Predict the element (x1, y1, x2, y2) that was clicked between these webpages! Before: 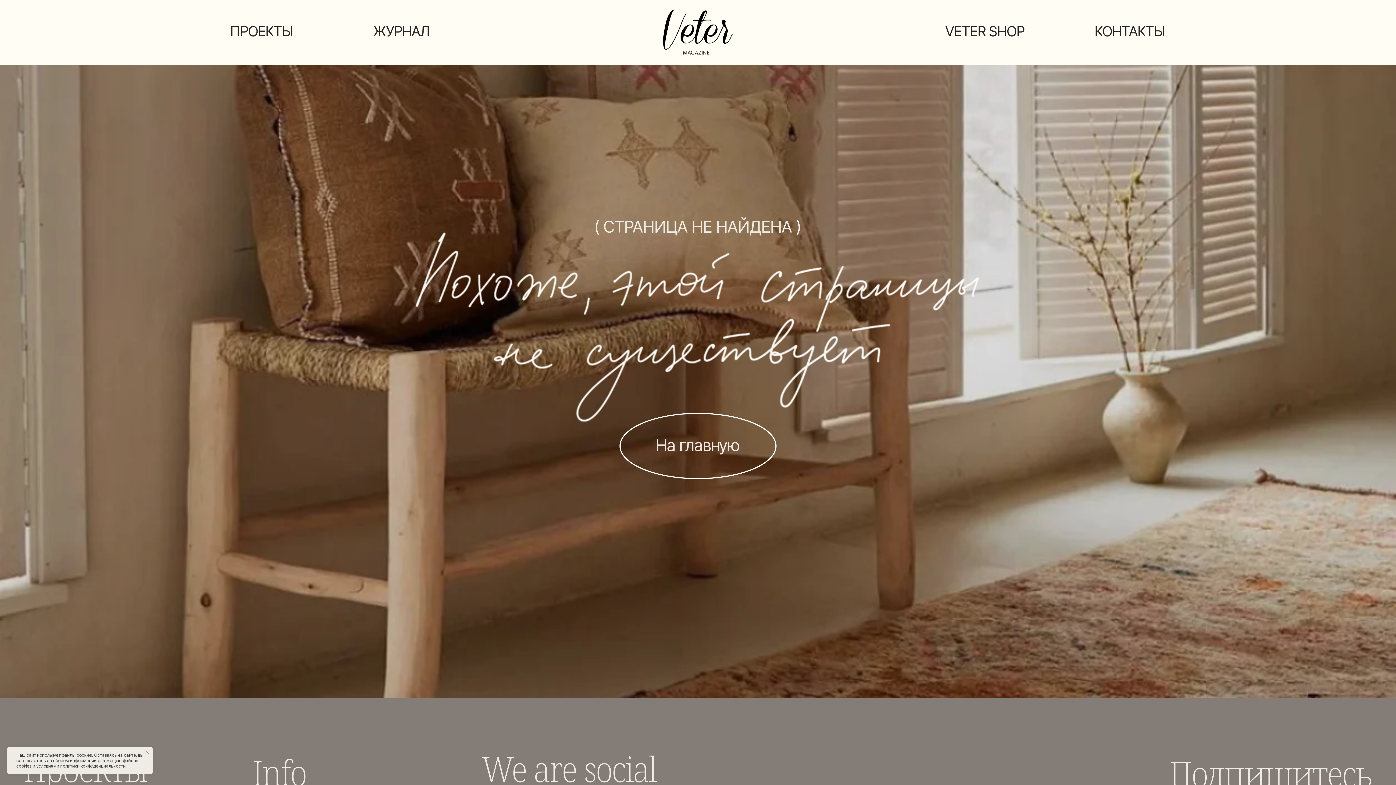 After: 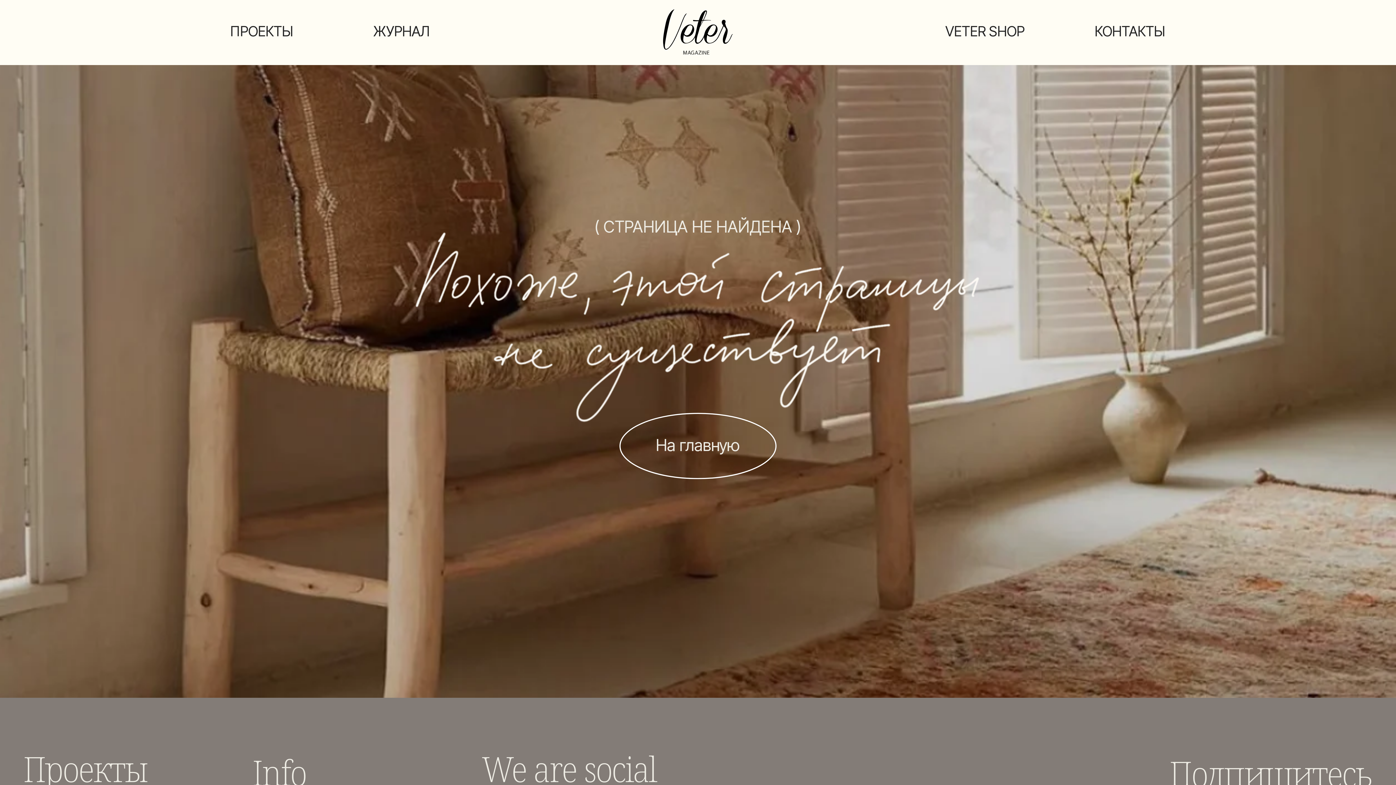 Action: label: Закрыть уведомление bbox: (143, 749, 150, 756)